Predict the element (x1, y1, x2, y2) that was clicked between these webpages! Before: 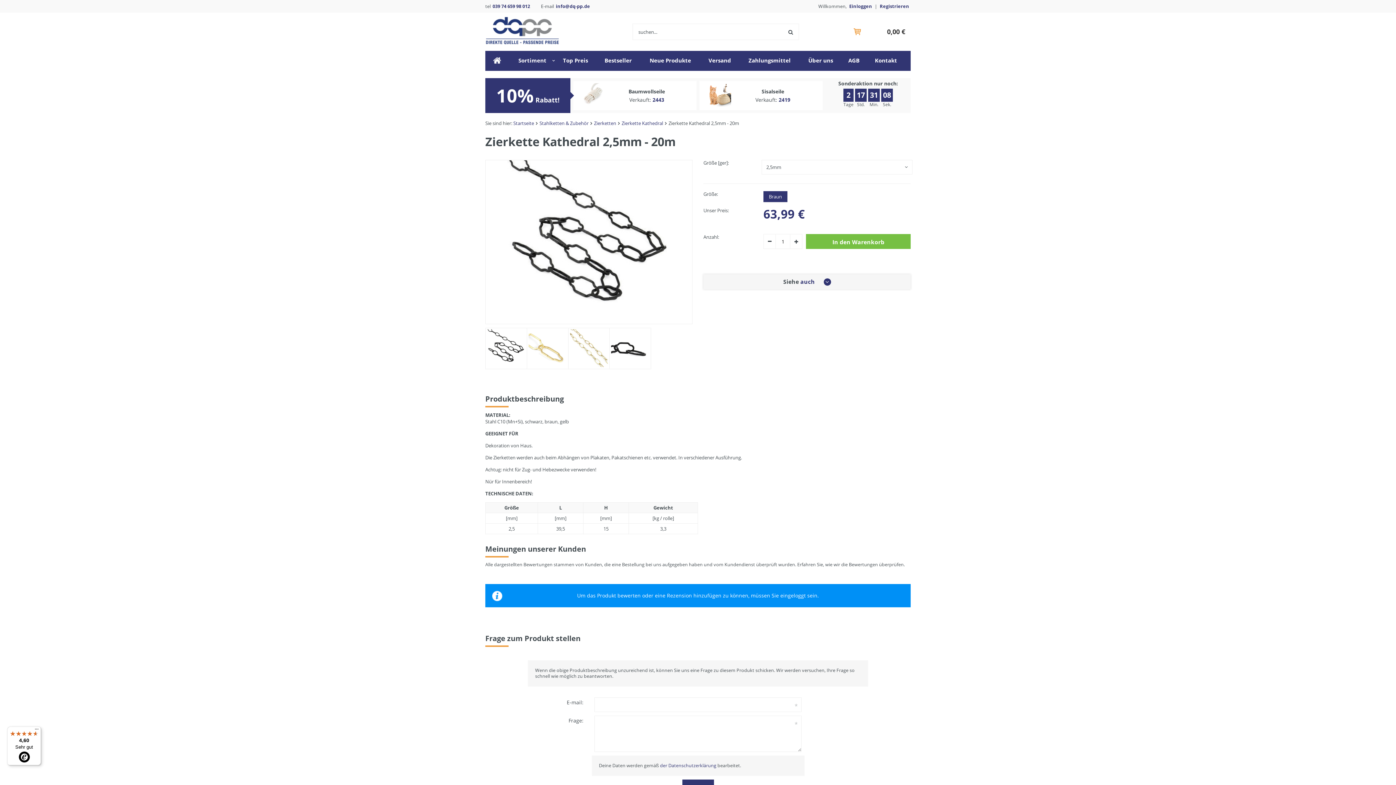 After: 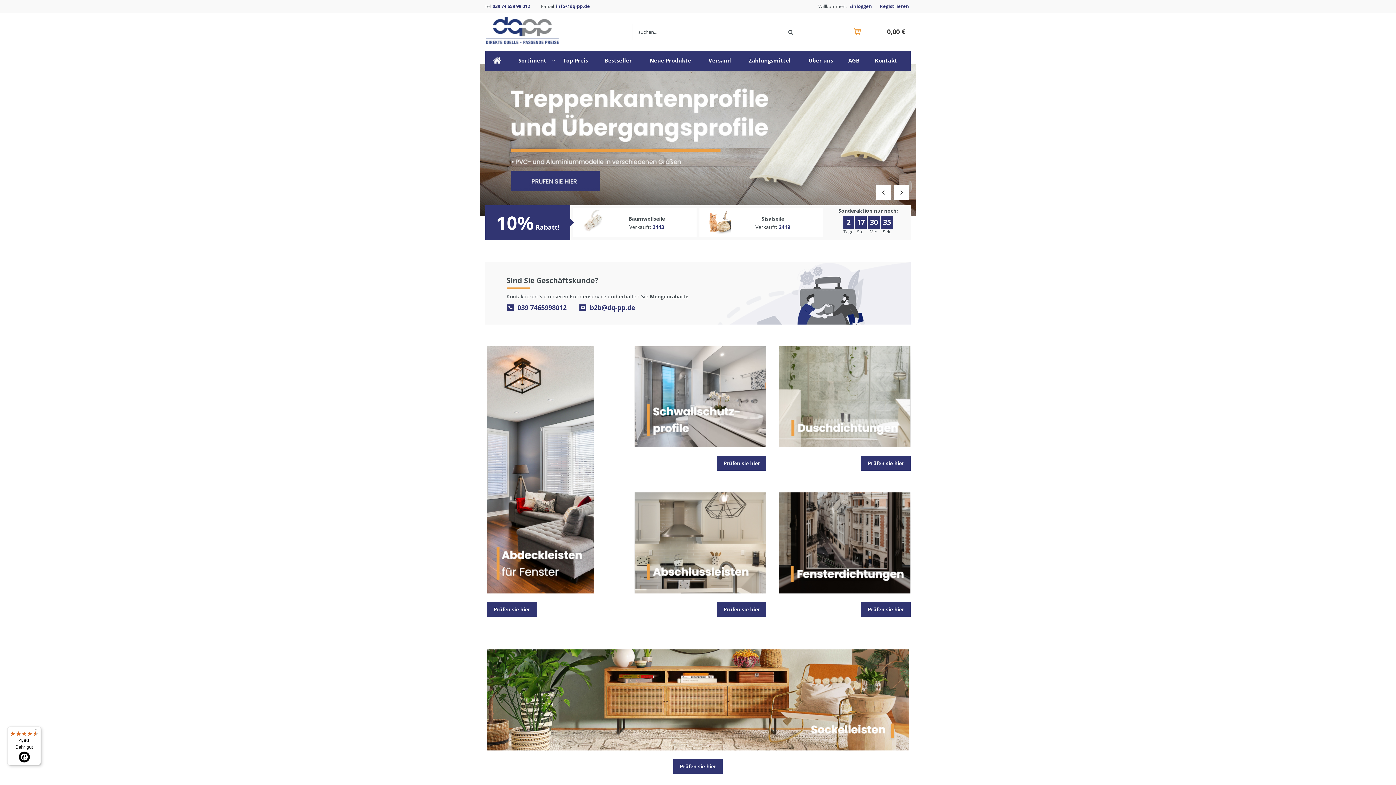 Action: bbox: (513, 120, 534, 126) label: Startseite